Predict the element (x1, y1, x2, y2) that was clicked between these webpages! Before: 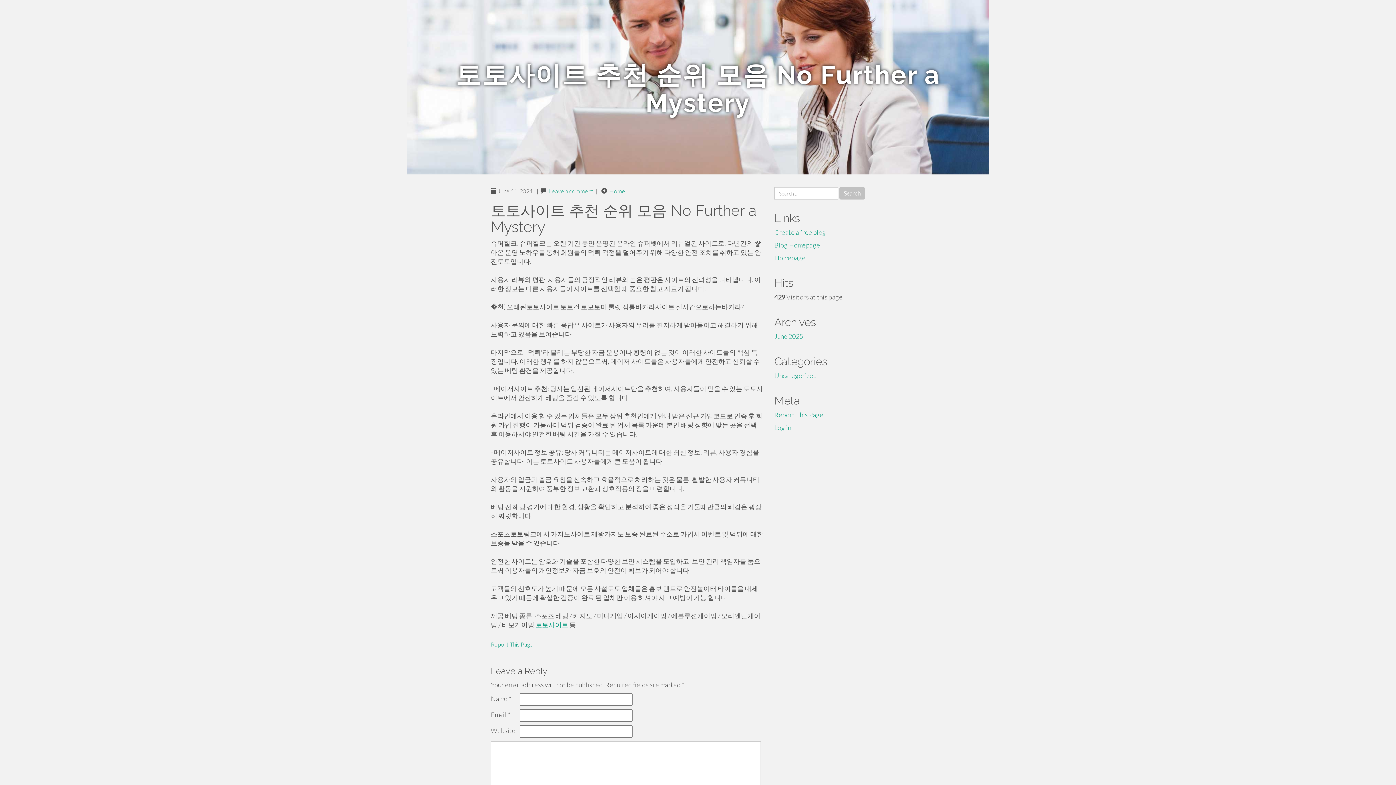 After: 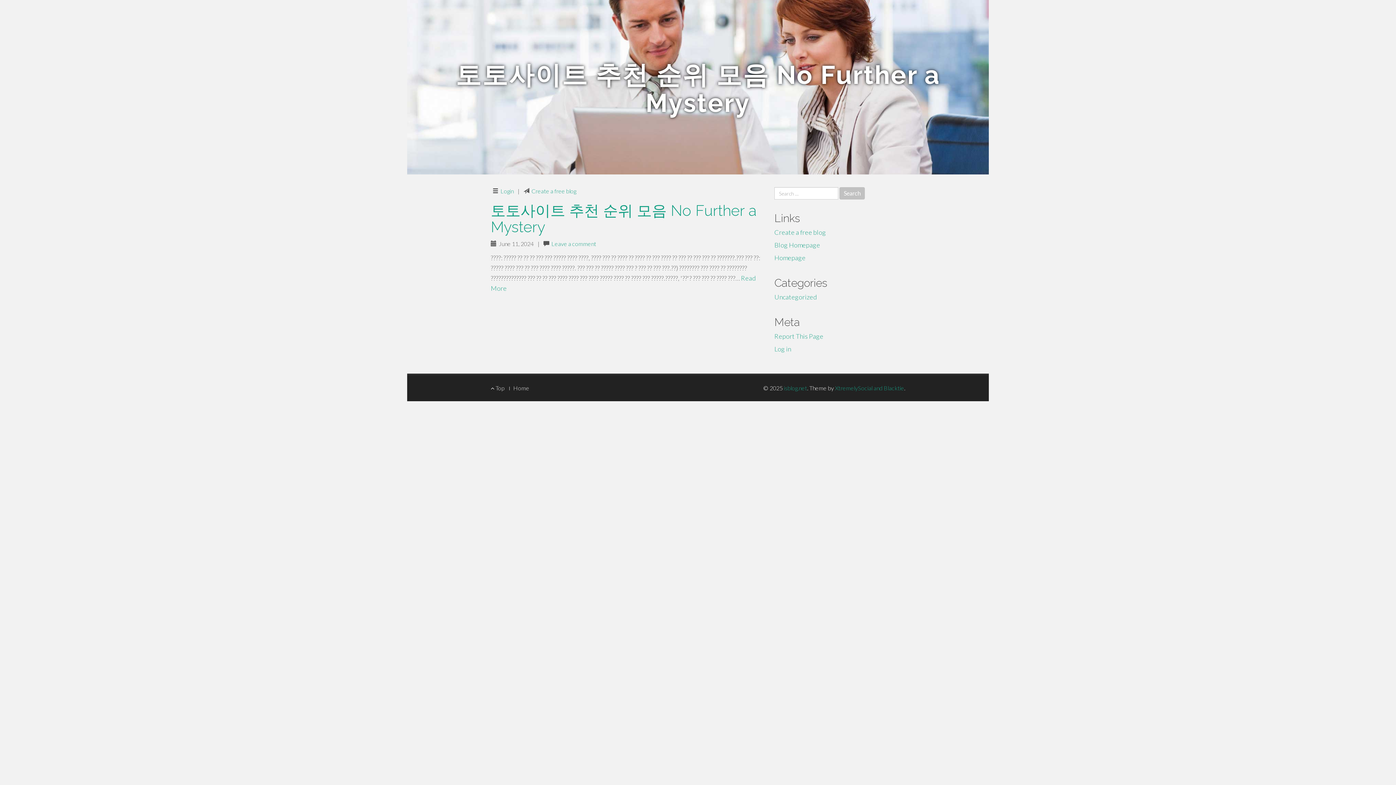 Action: bbox: (774, 332, 803, 340) label: June 2025